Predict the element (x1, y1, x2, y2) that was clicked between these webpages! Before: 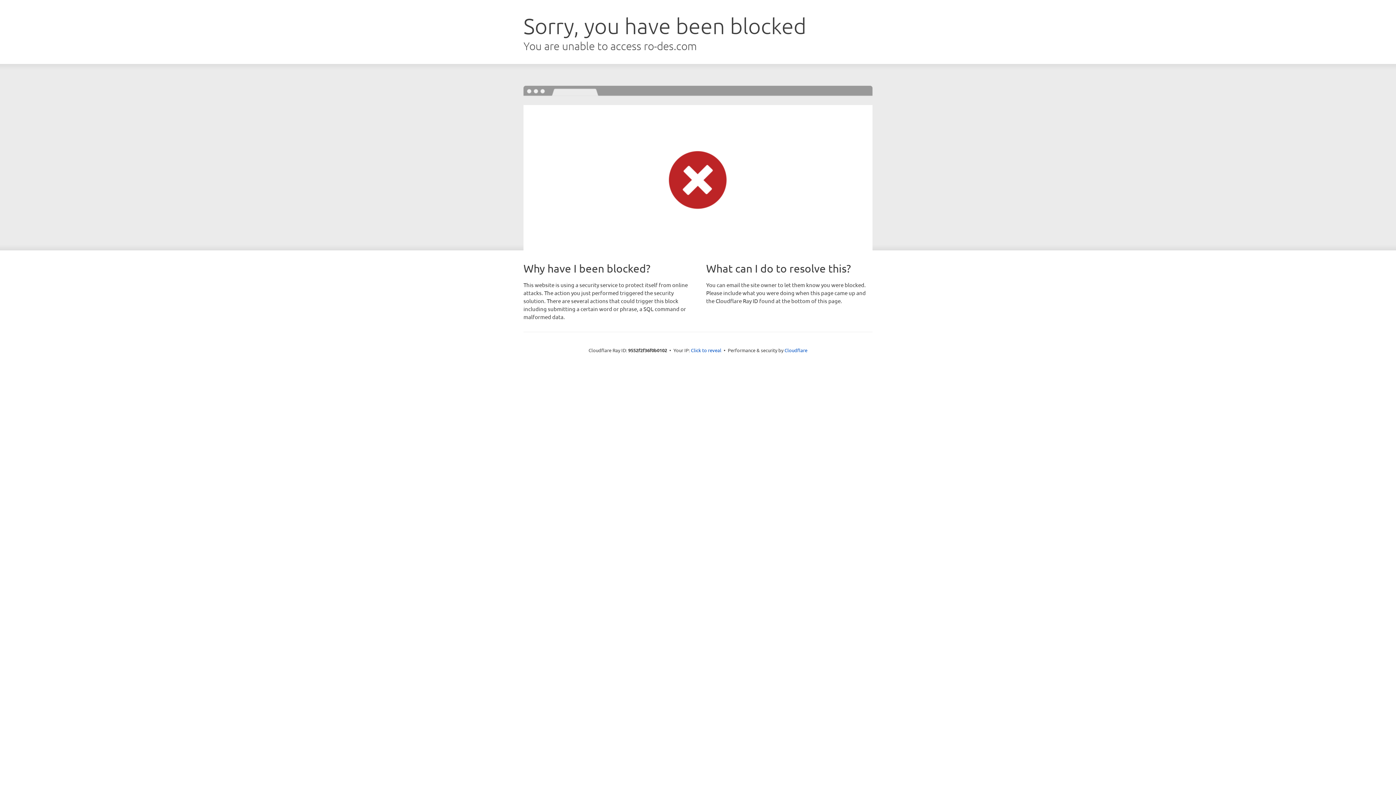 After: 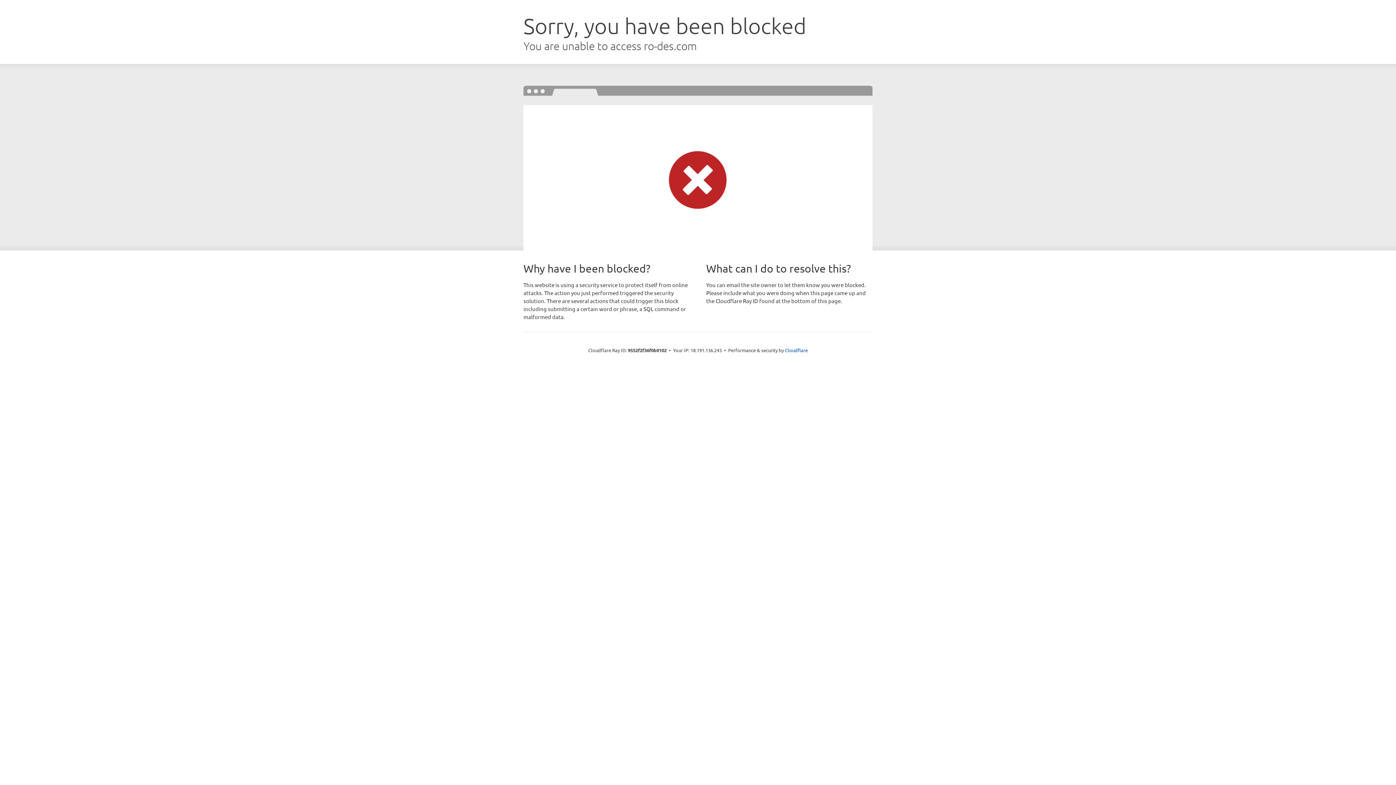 Action: label: Click to reveal bbox: (691, 346, 721, 353)